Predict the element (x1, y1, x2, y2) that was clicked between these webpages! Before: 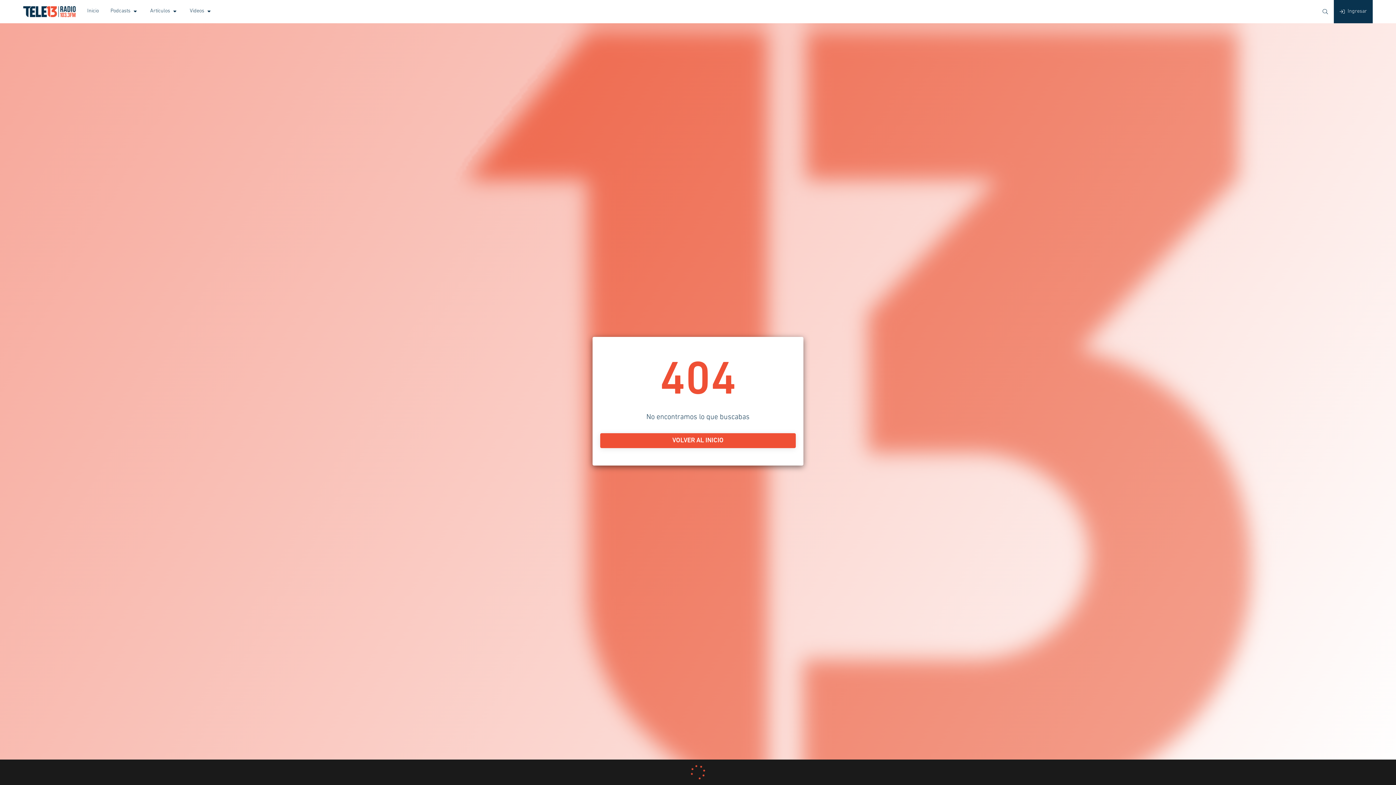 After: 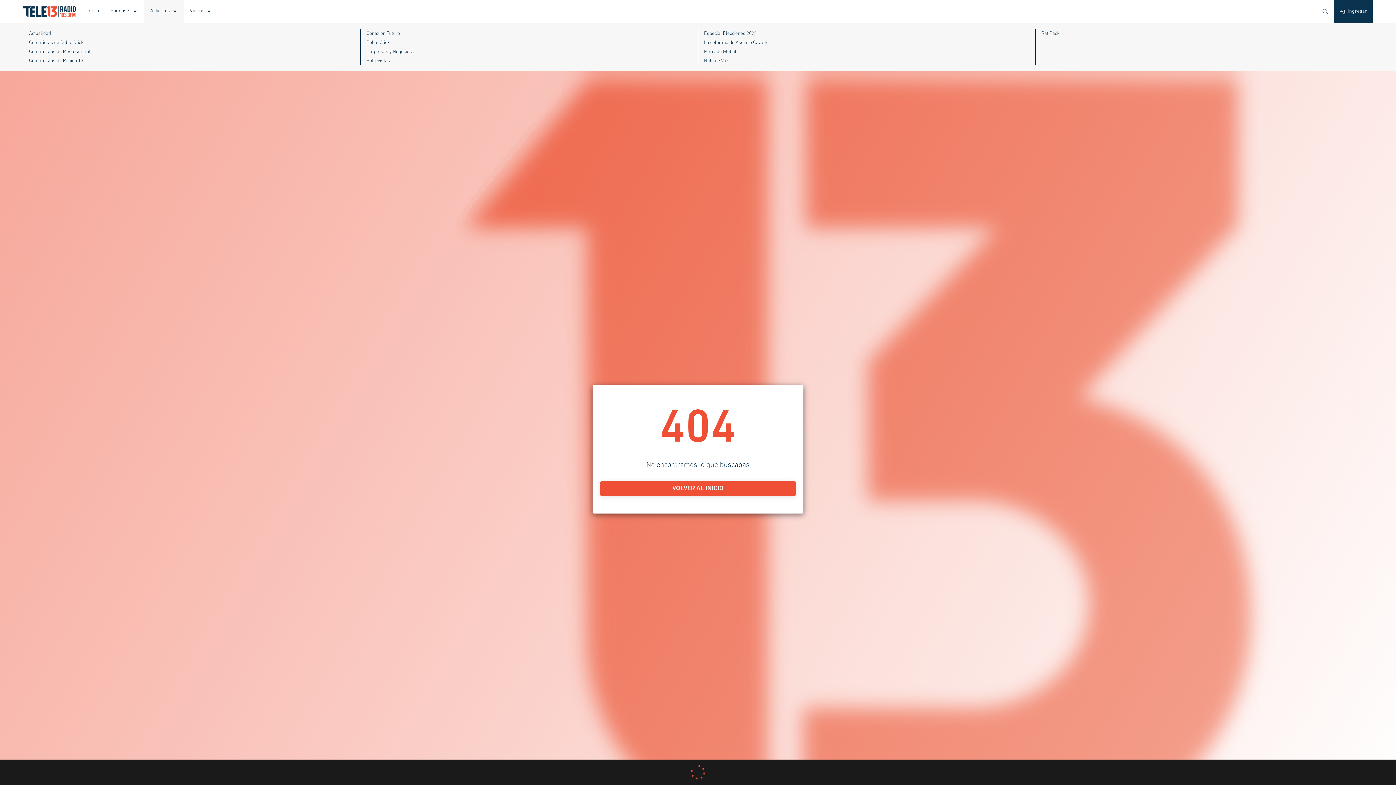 Action: bbox: (144, 0, 184, 23) label: Artículos